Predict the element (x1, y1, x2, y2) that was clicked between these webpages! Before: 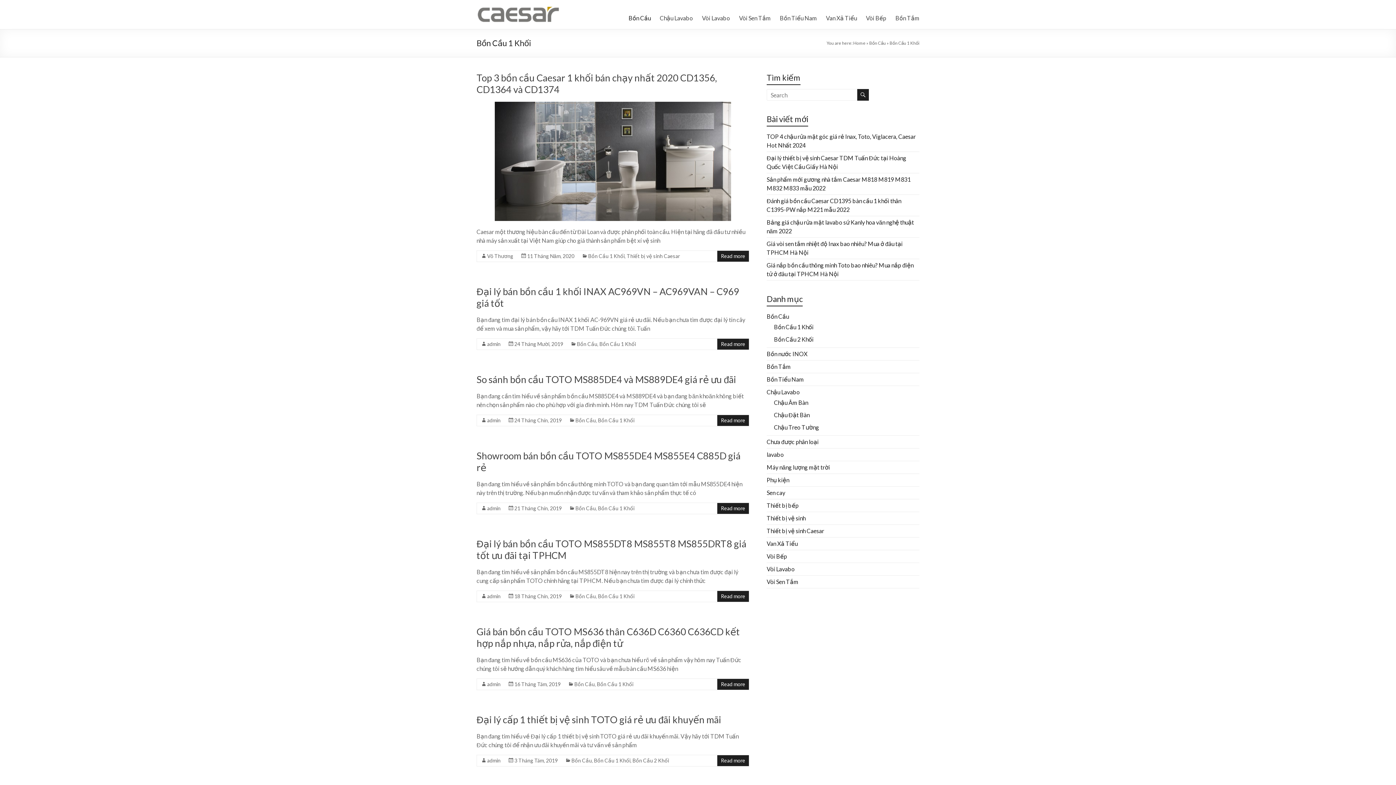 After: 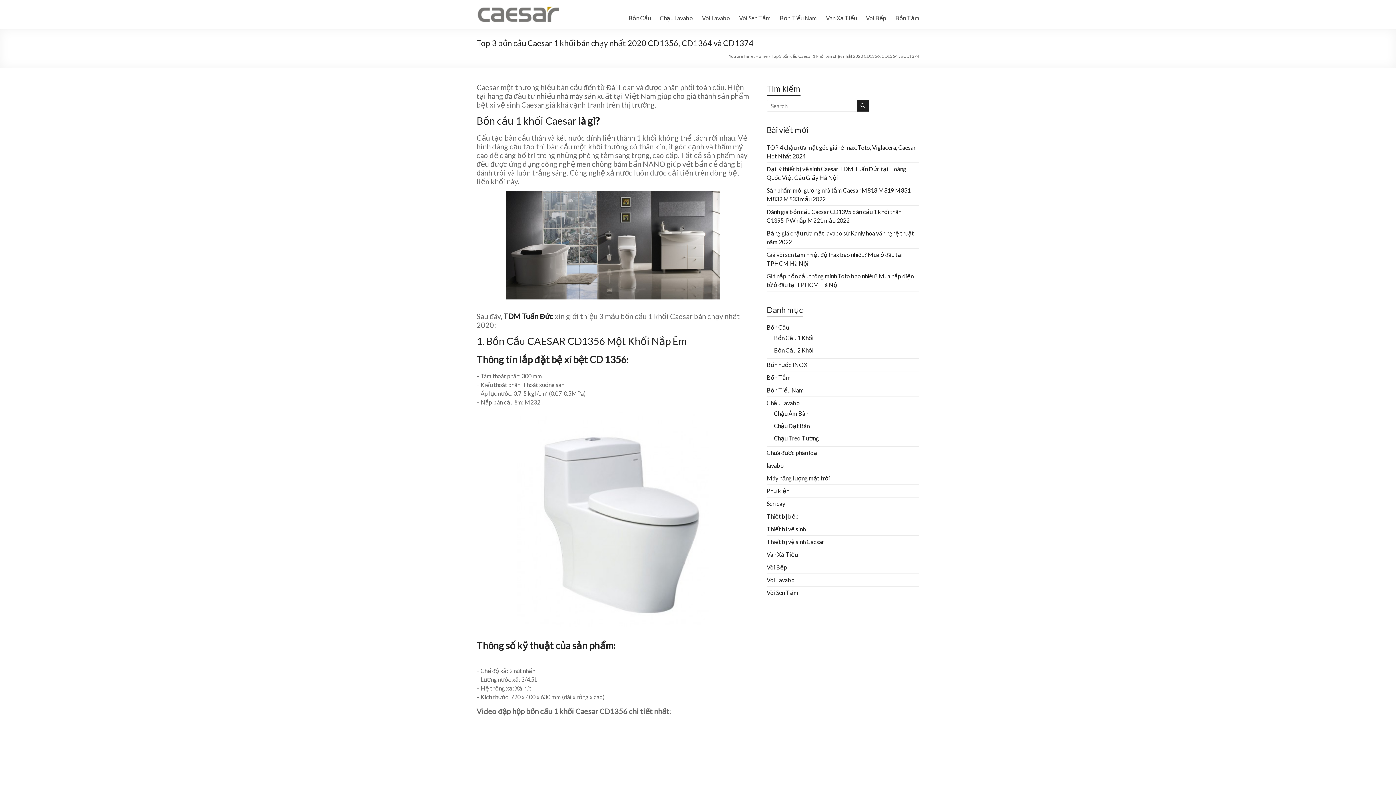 Action: label: Read more bbox: (721, 253, 745, 259)